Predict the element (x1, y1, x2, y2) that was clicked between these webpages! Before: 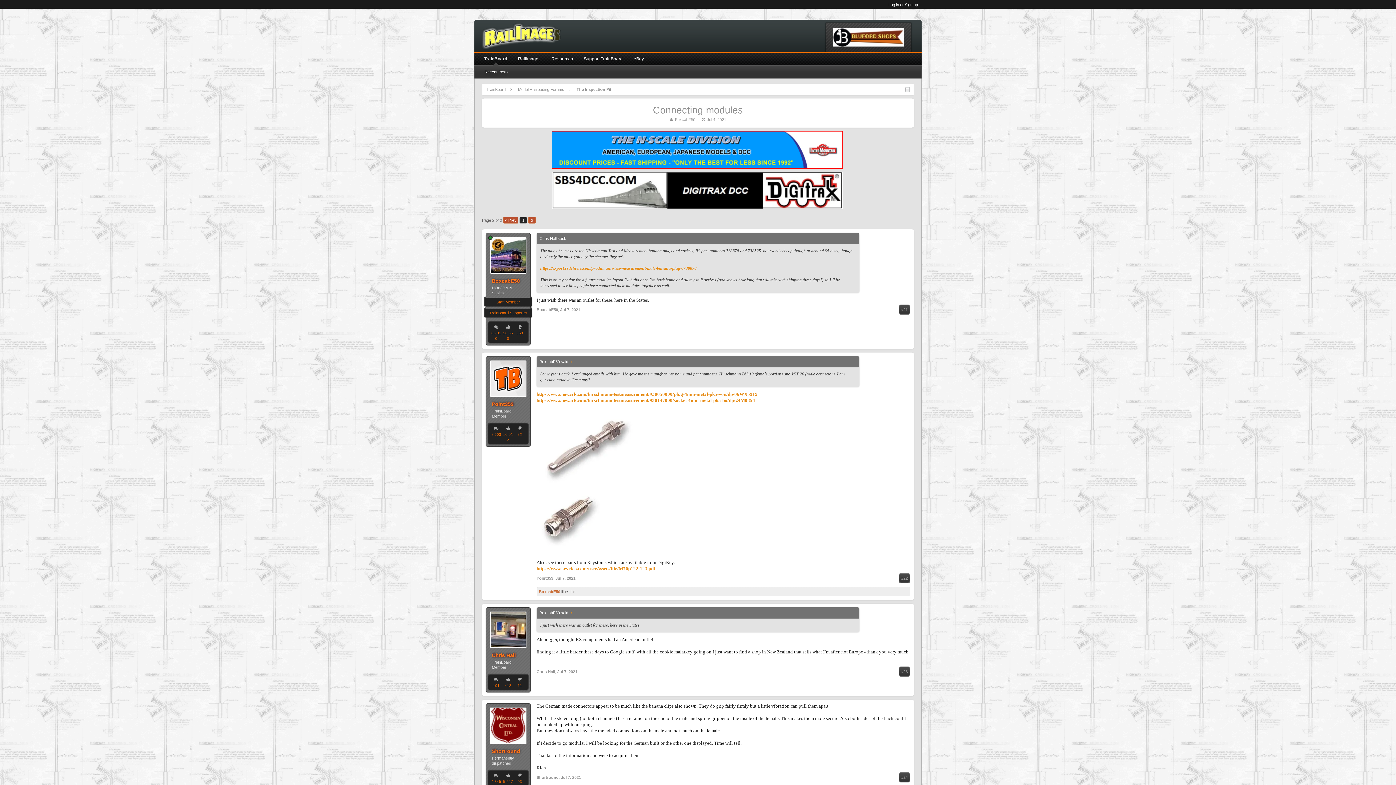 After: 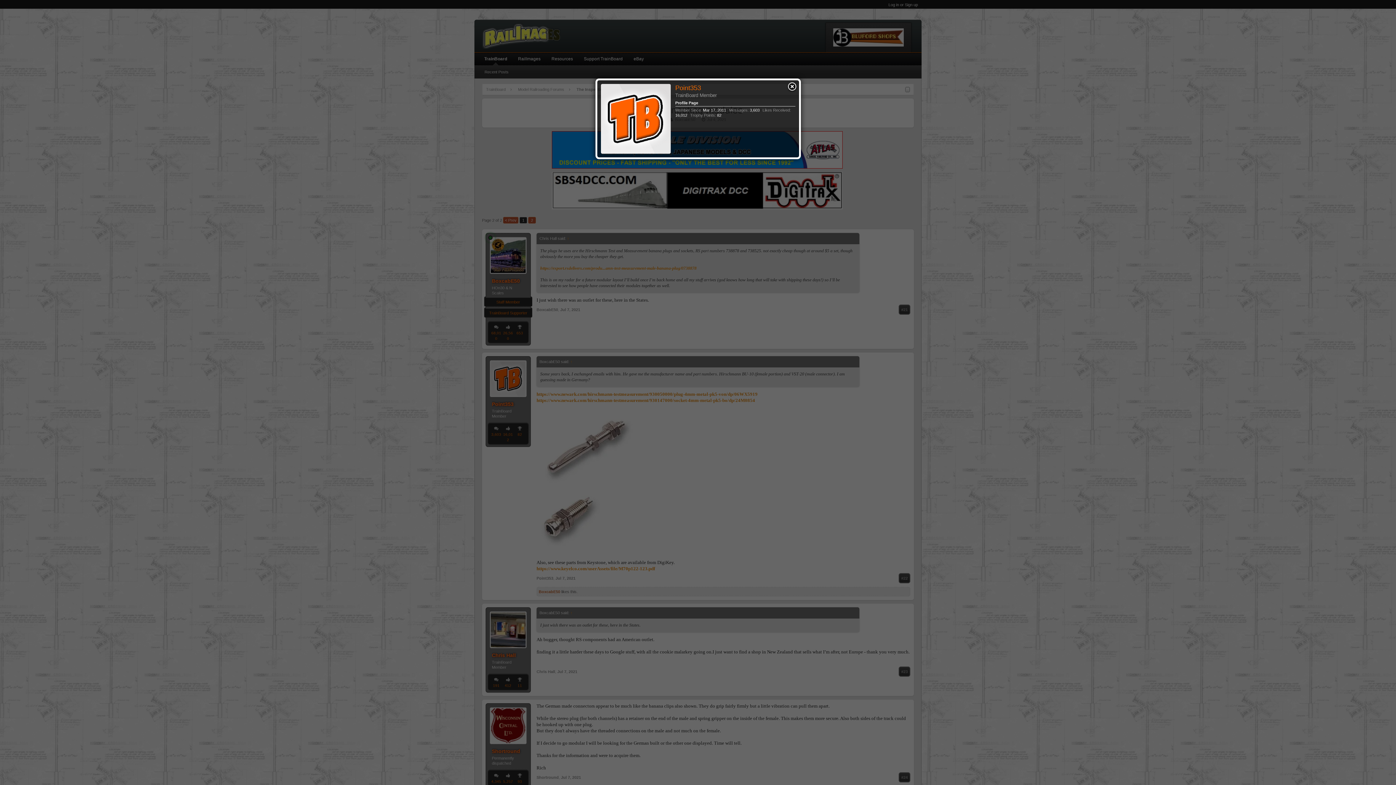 Action: bbox: (489, 360, 526, 397)